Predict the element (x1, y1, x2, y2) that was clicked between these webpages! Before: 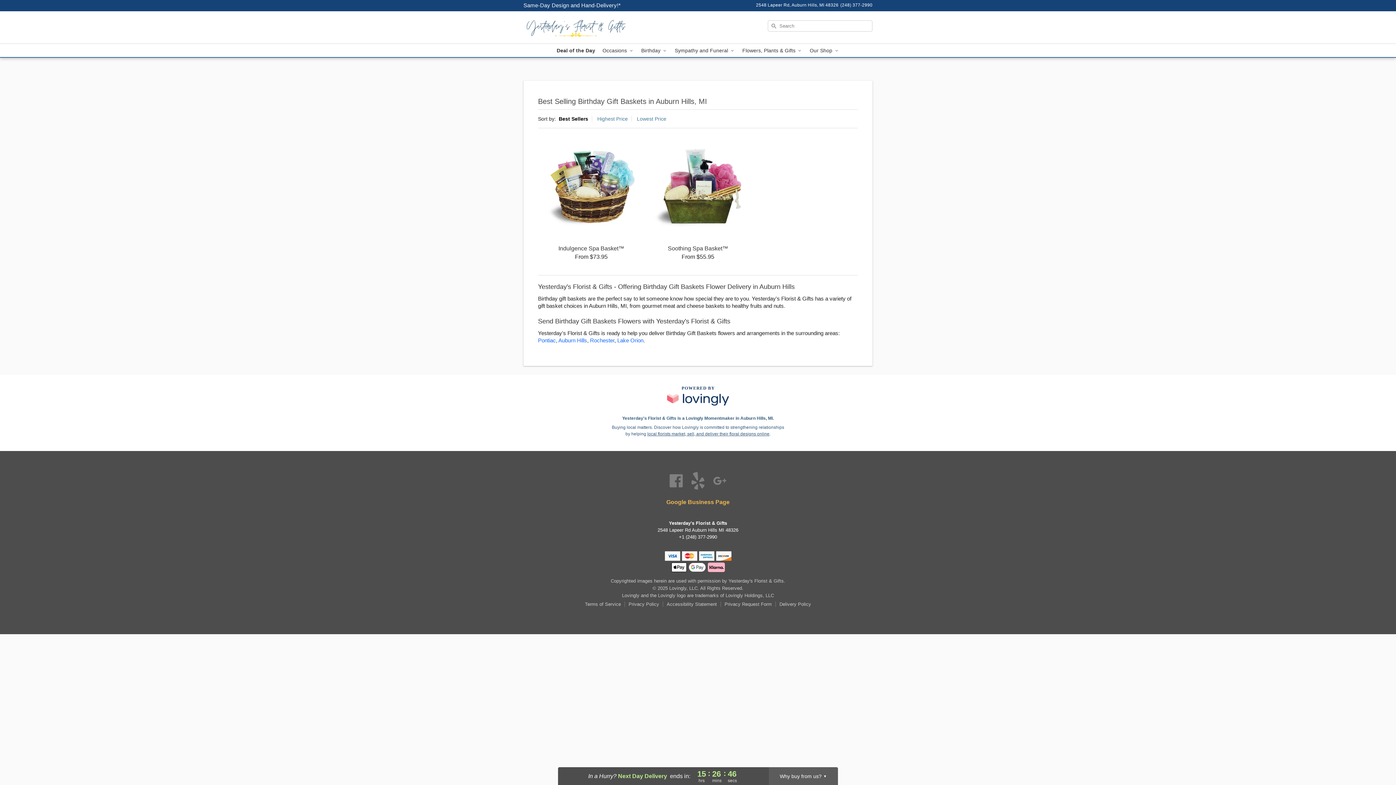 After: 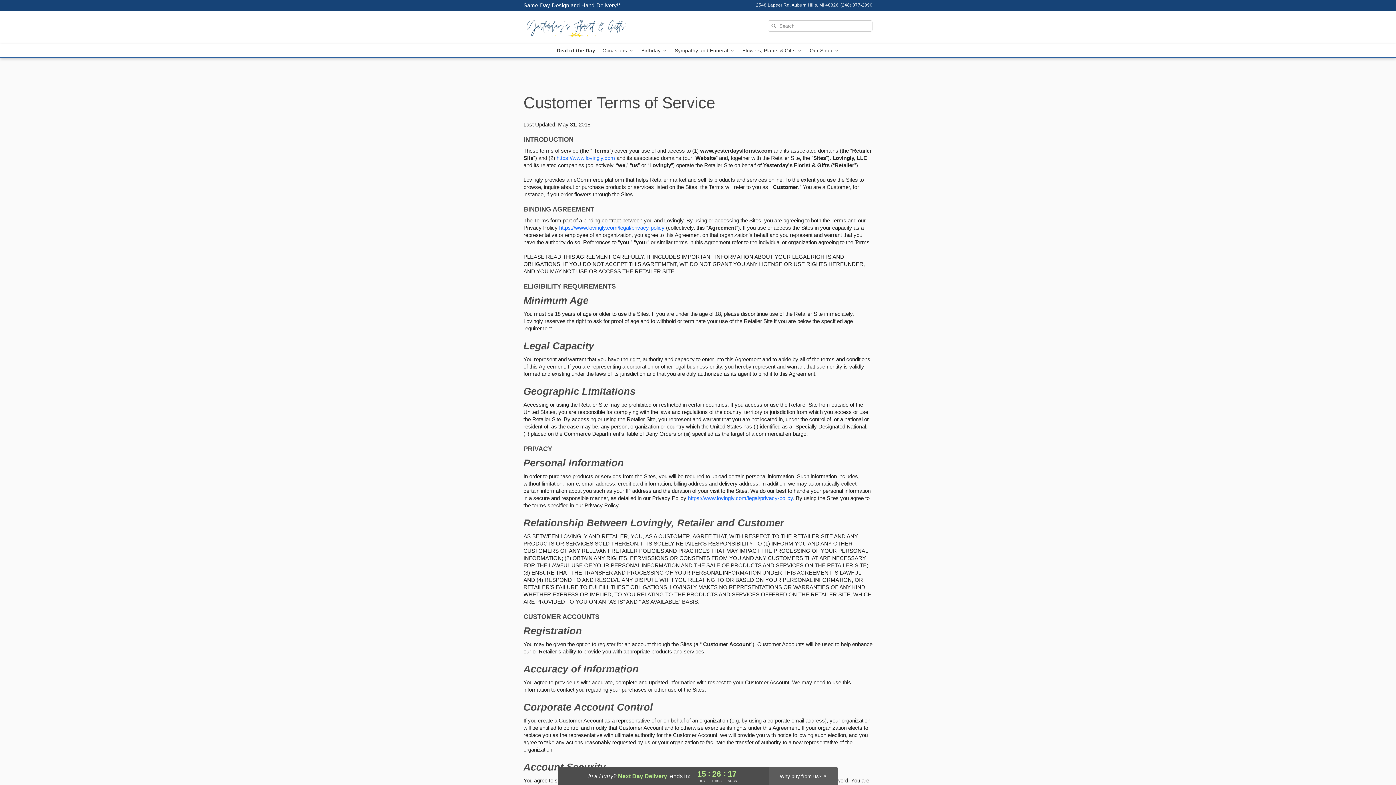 Action: label: Terms of Service bbox: (585, 601, 625, 607)